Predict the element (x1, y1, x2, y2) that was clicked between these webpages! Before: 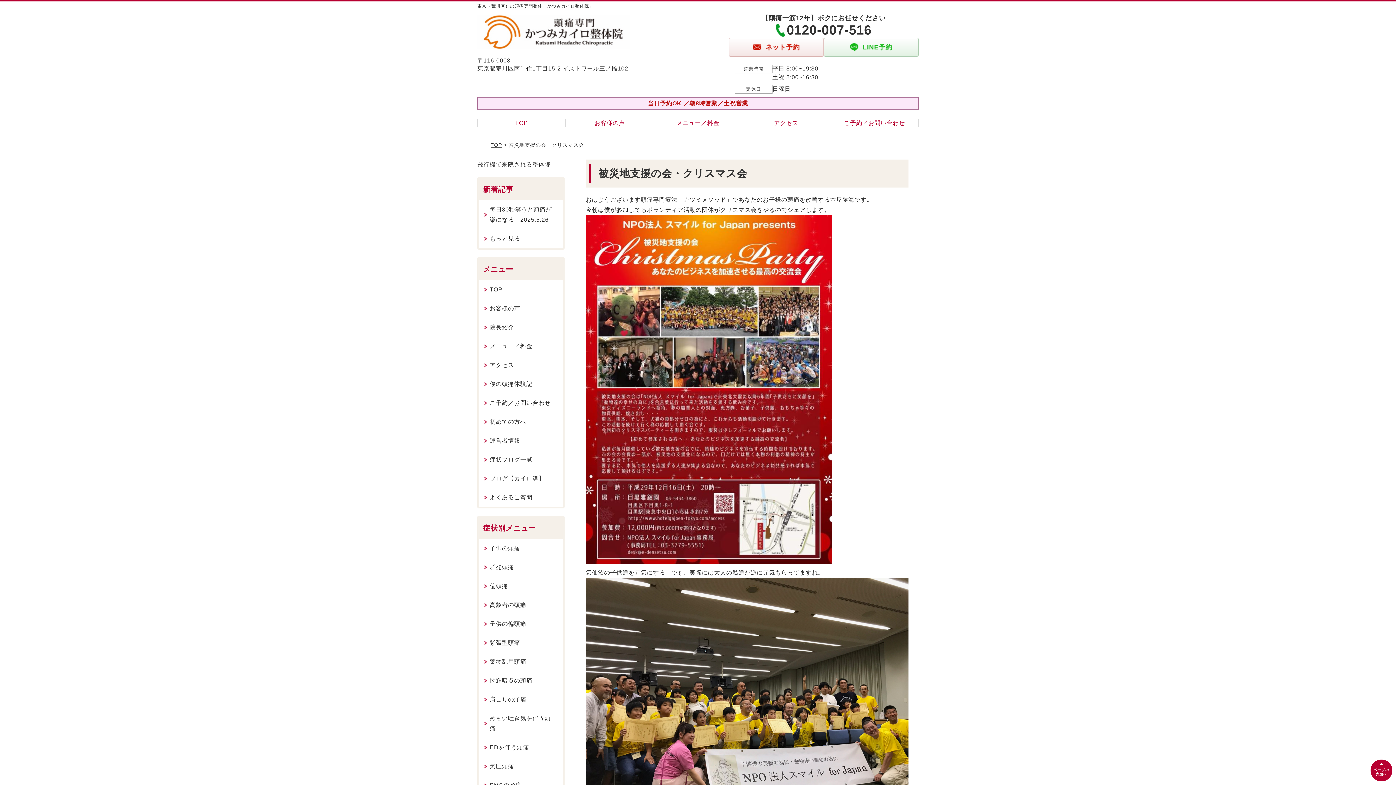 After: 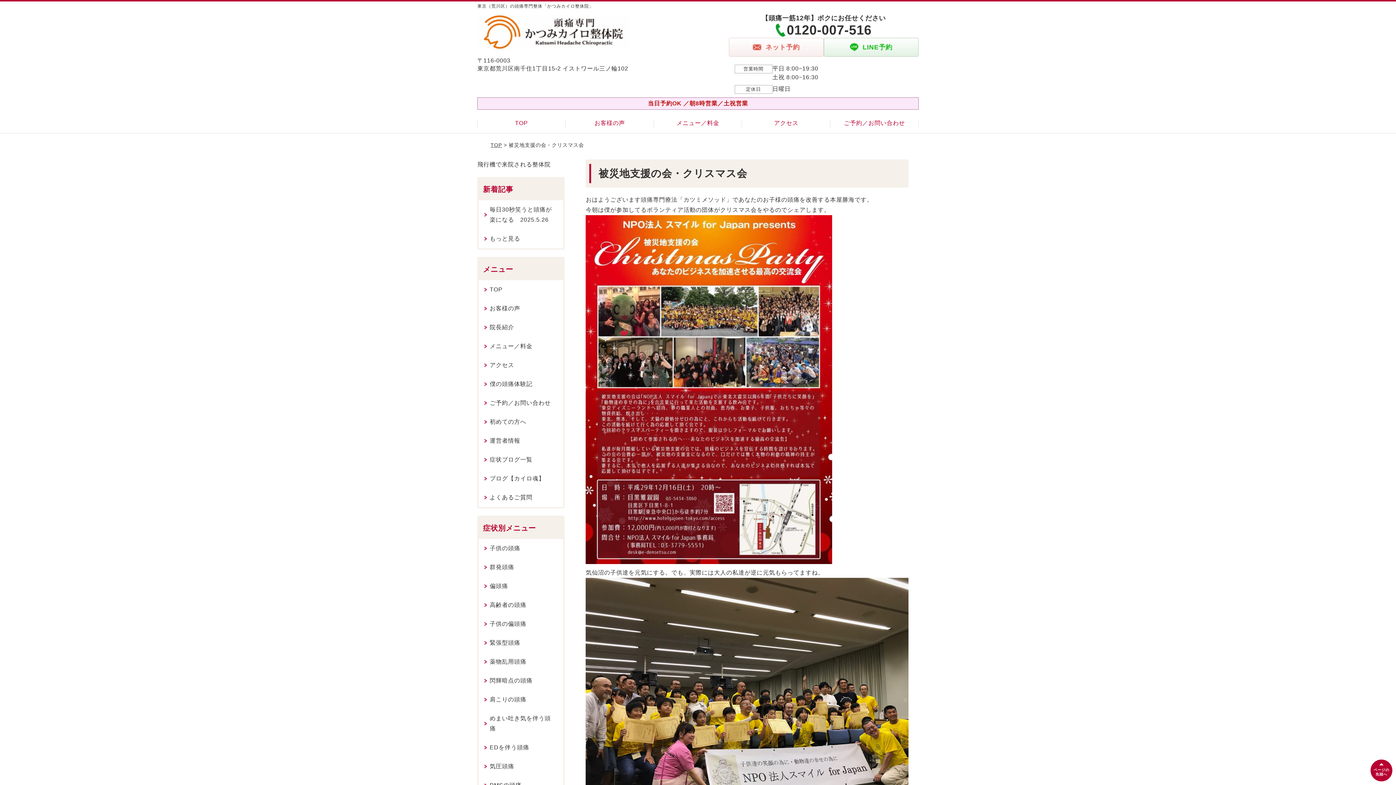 Action: label: ネット予約 bbox: (729, 37, 823, 56)